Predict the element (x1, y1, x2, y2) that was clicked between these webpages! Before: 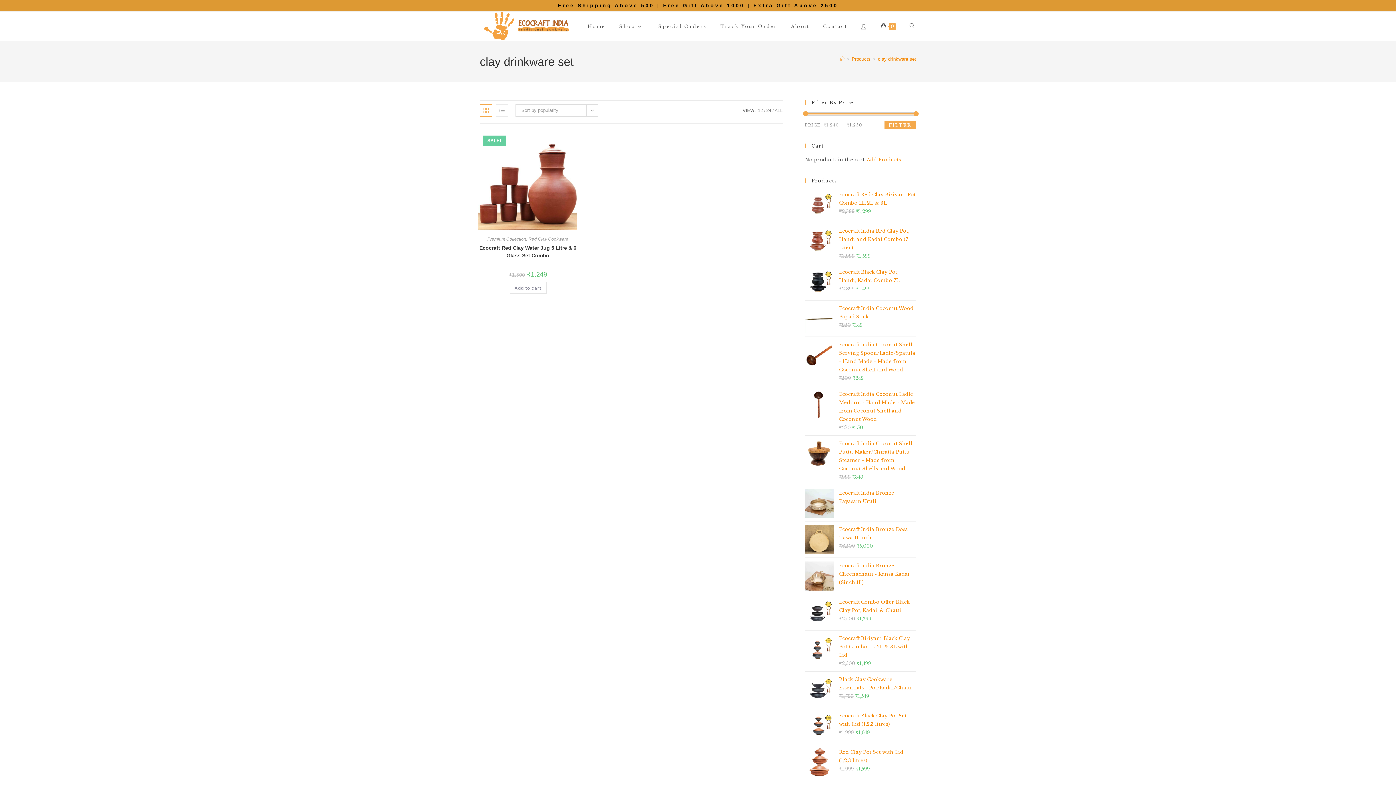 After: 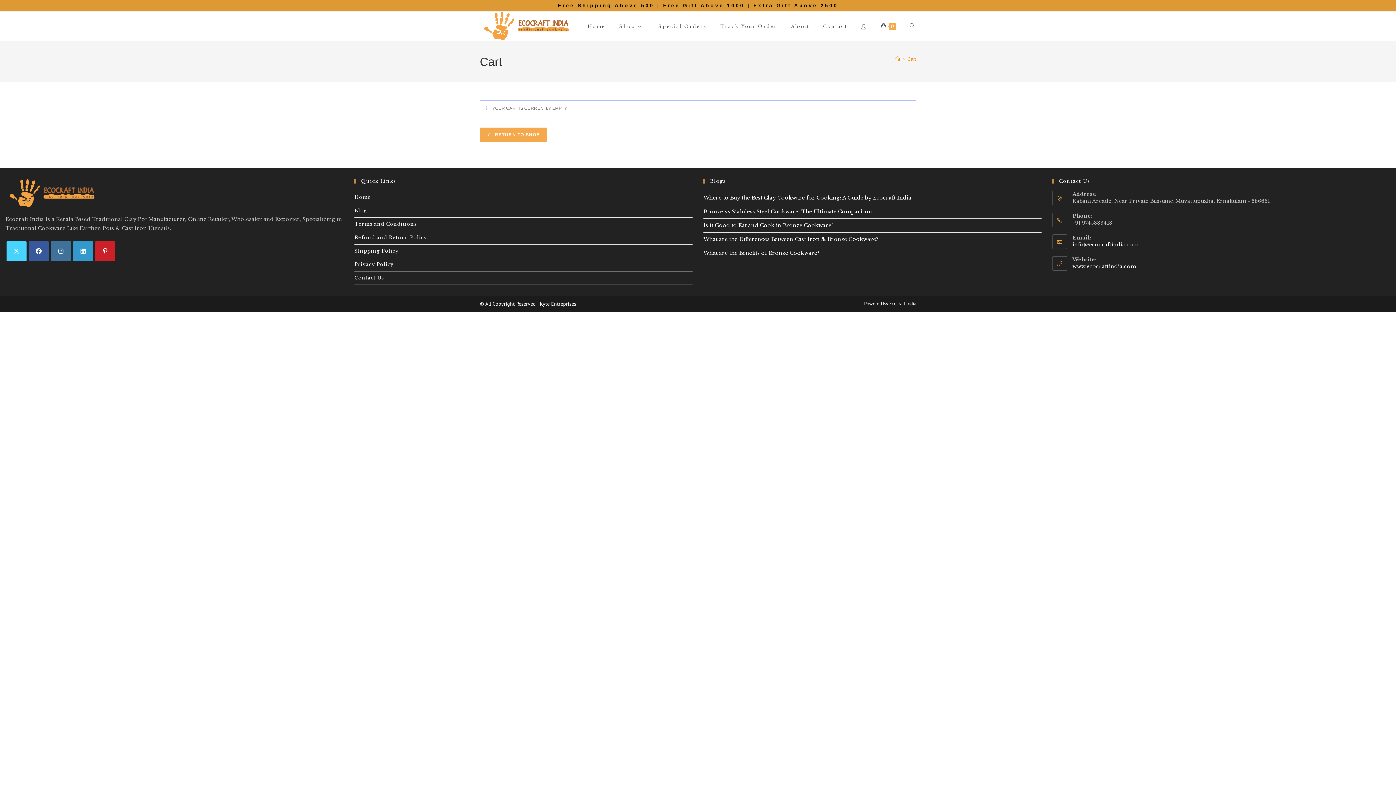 Action: label: 0 bbox: (874, 11, 902, 40)